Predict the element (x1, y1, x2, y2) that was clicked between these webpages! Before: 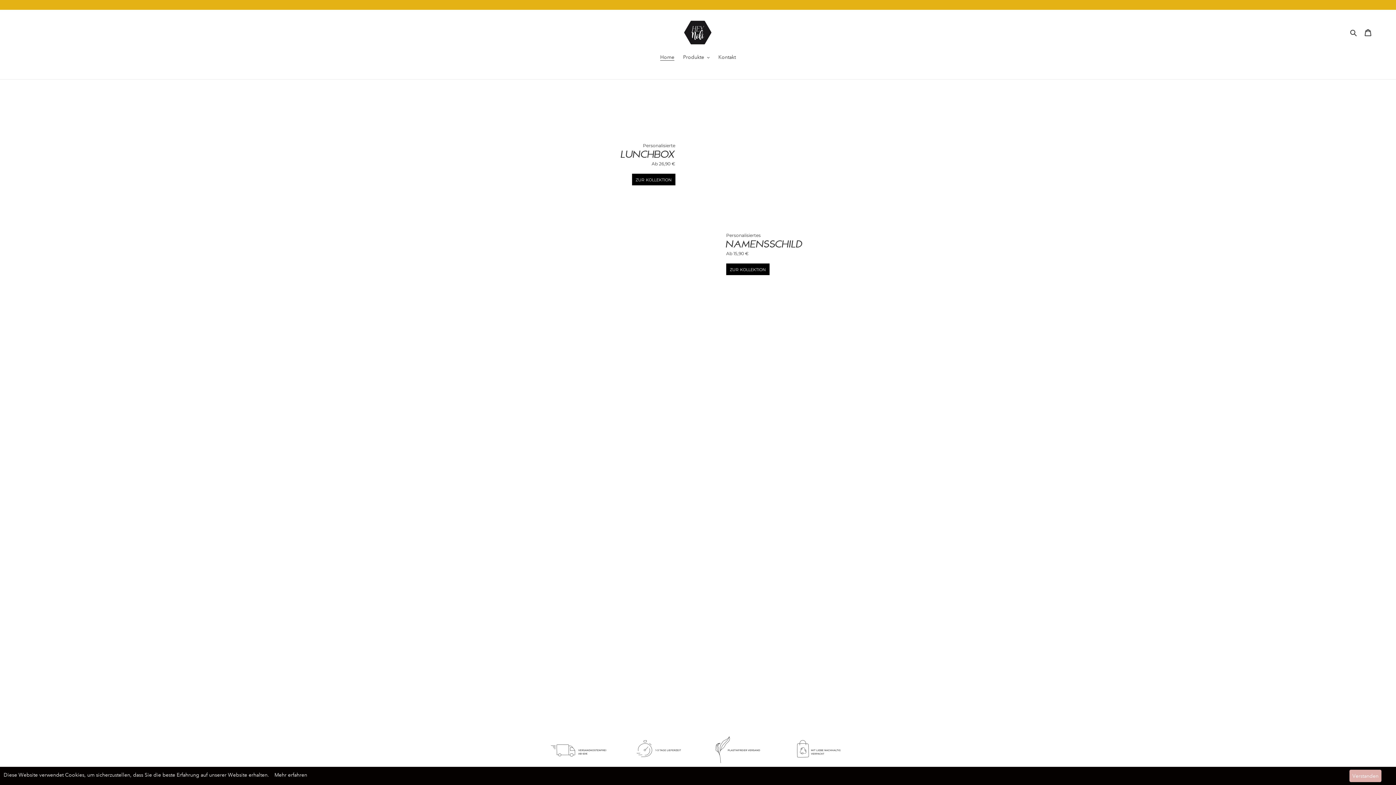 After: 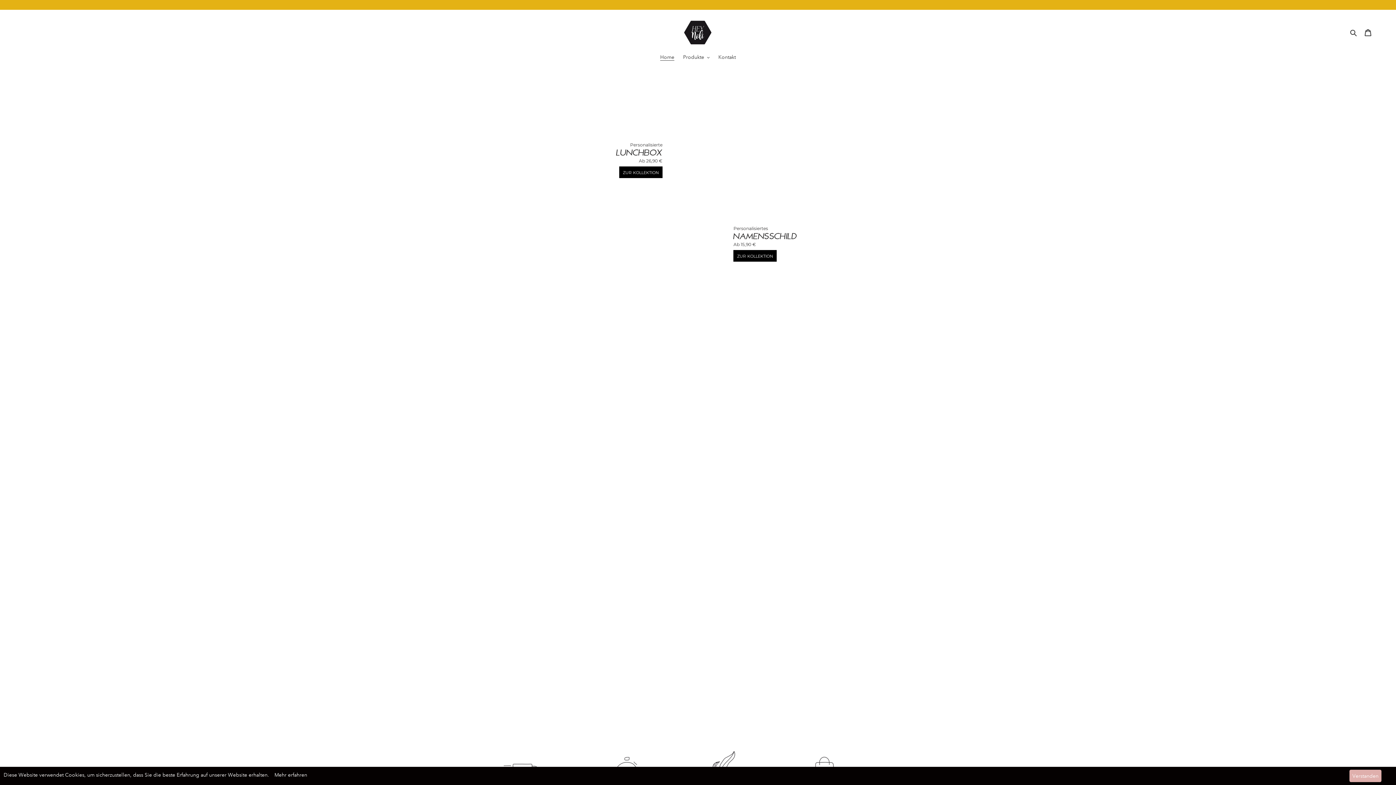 Action: label: Home bbox: (656, 53, 678, 62)